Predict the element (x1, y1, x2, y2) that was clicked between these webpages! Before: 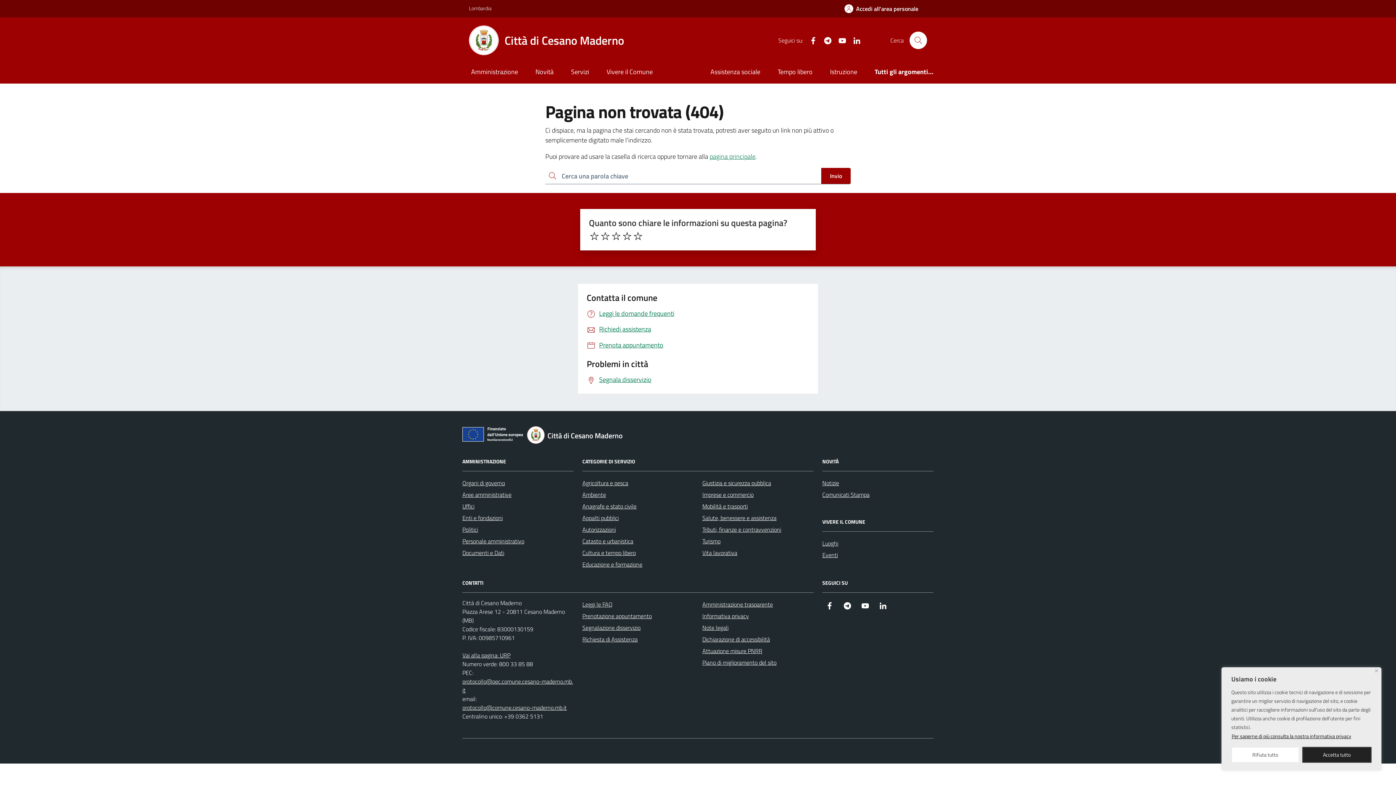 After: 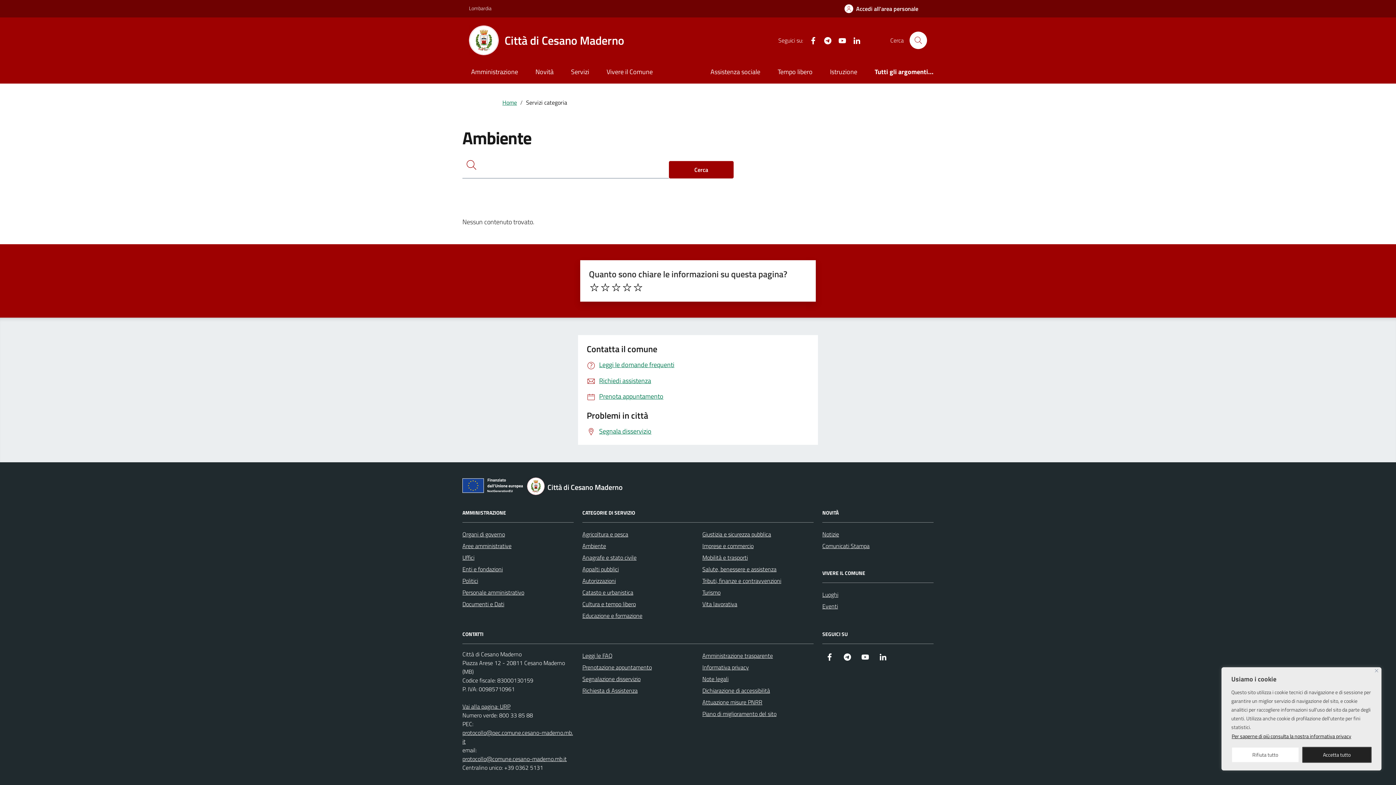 Action: bbox: (582, 489, 606, 500) label: Ambiente